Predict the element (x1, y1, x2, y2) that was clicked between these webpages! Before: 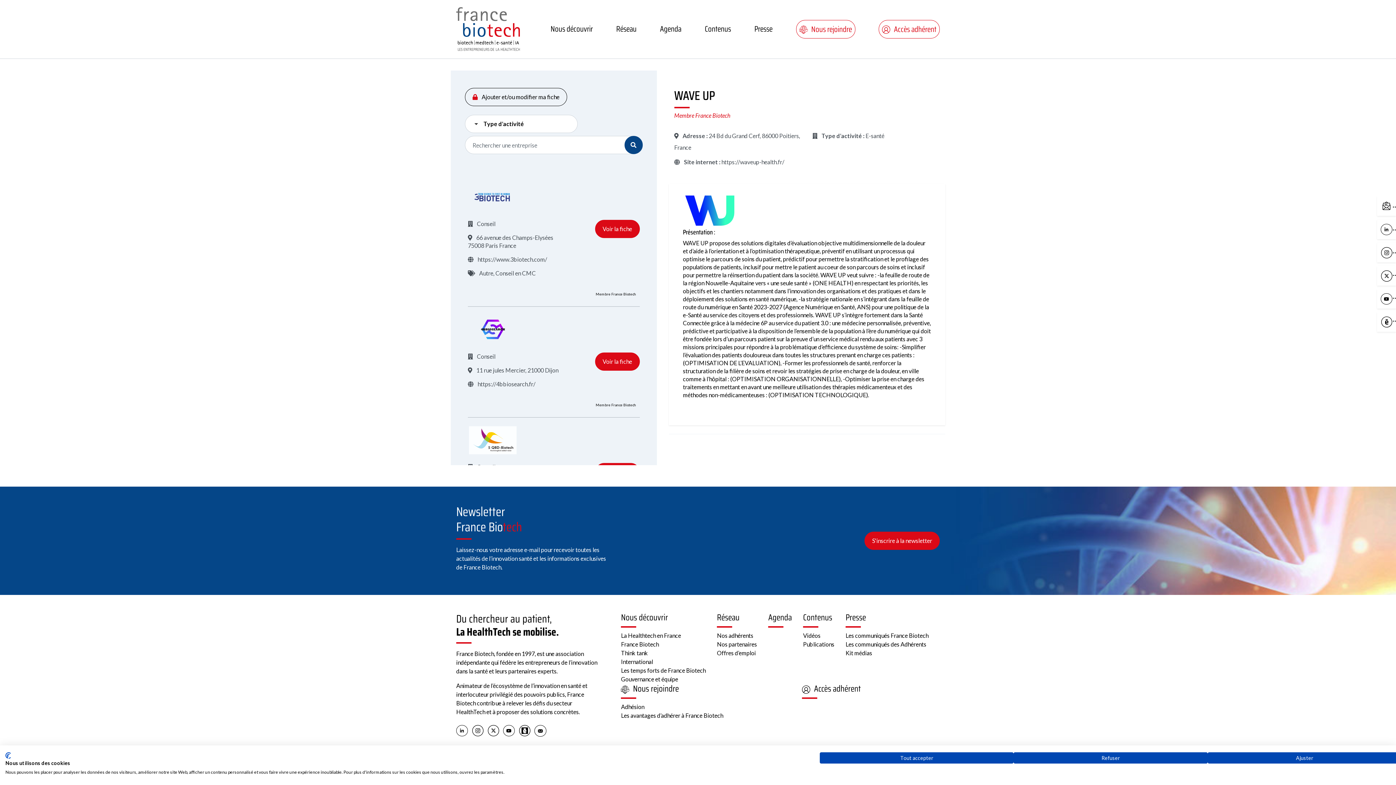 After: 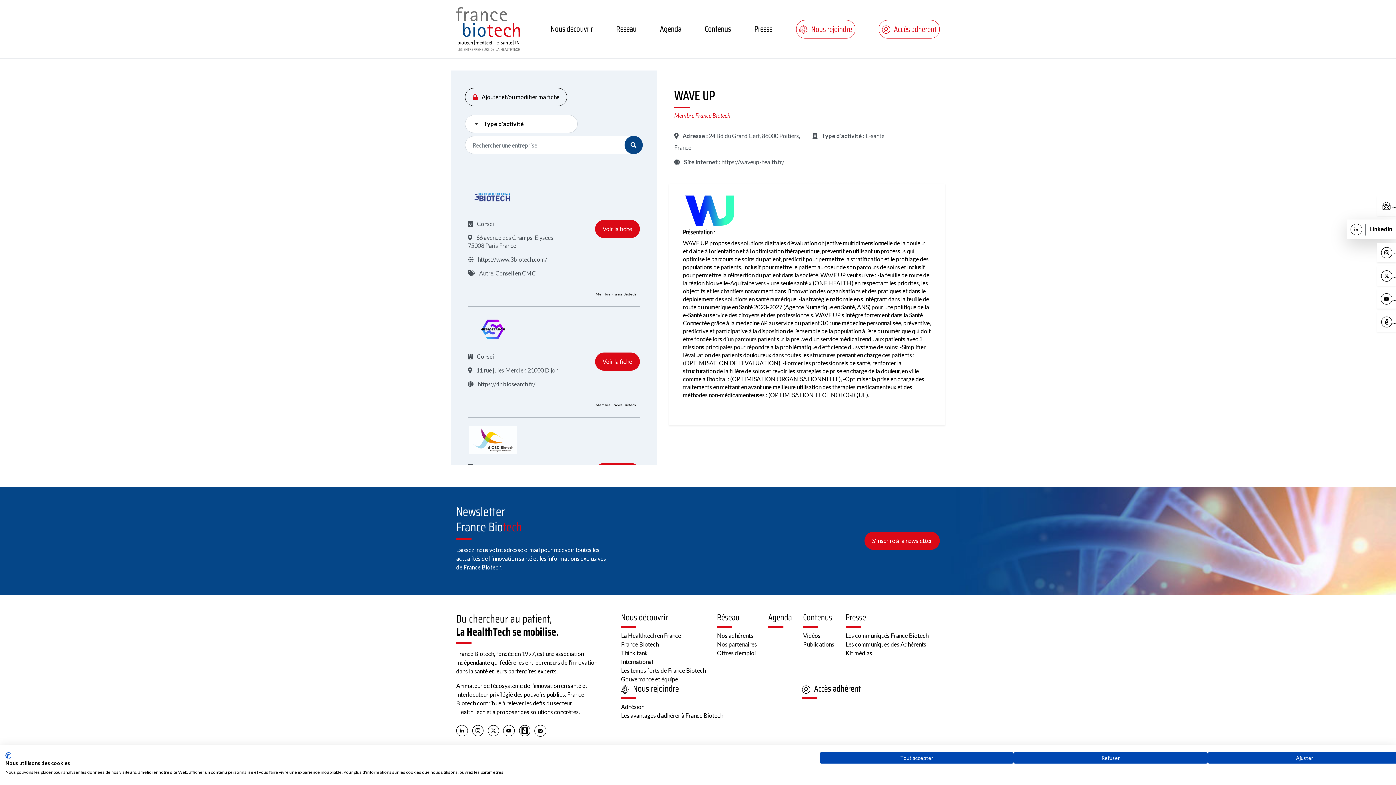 Action: bbox: (1377, 219, 1396, 239) label: LinkedIn